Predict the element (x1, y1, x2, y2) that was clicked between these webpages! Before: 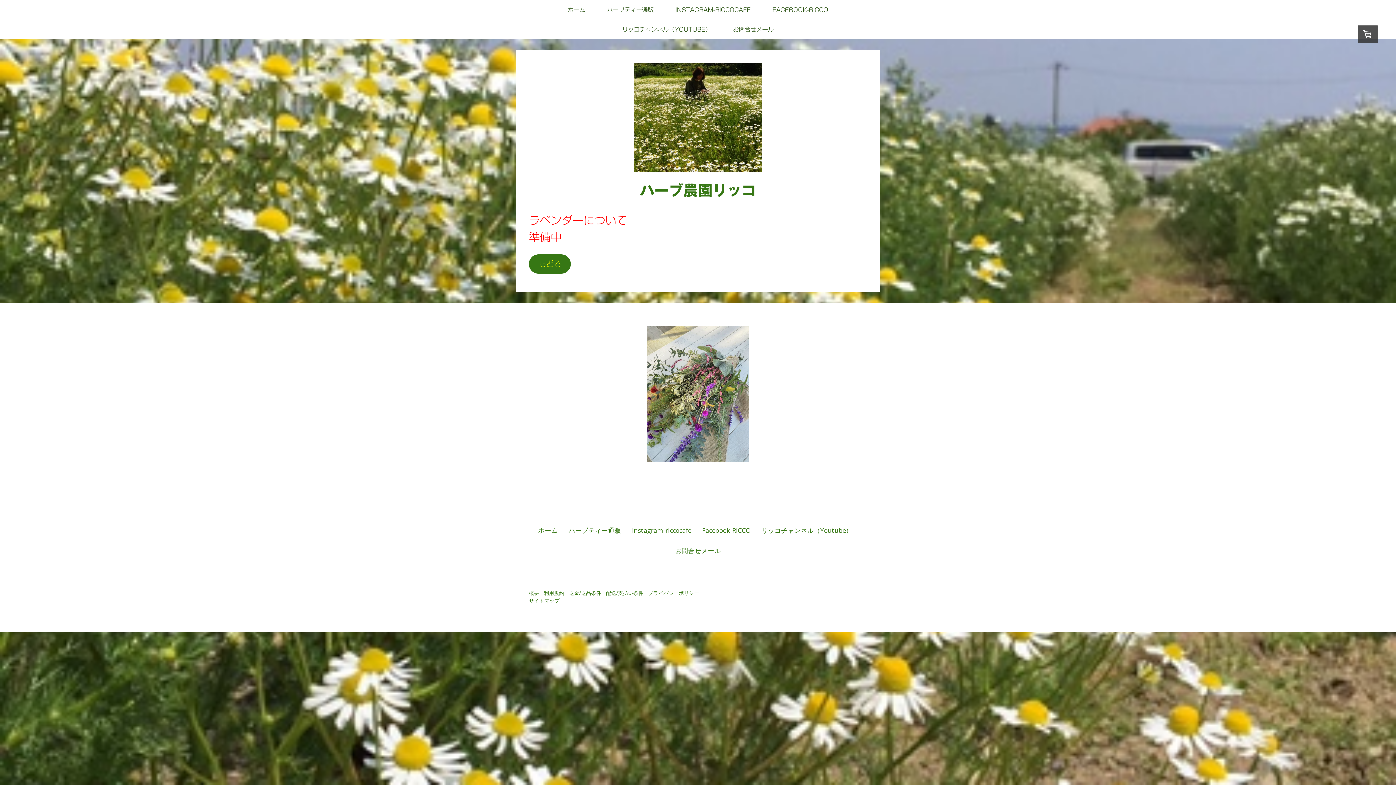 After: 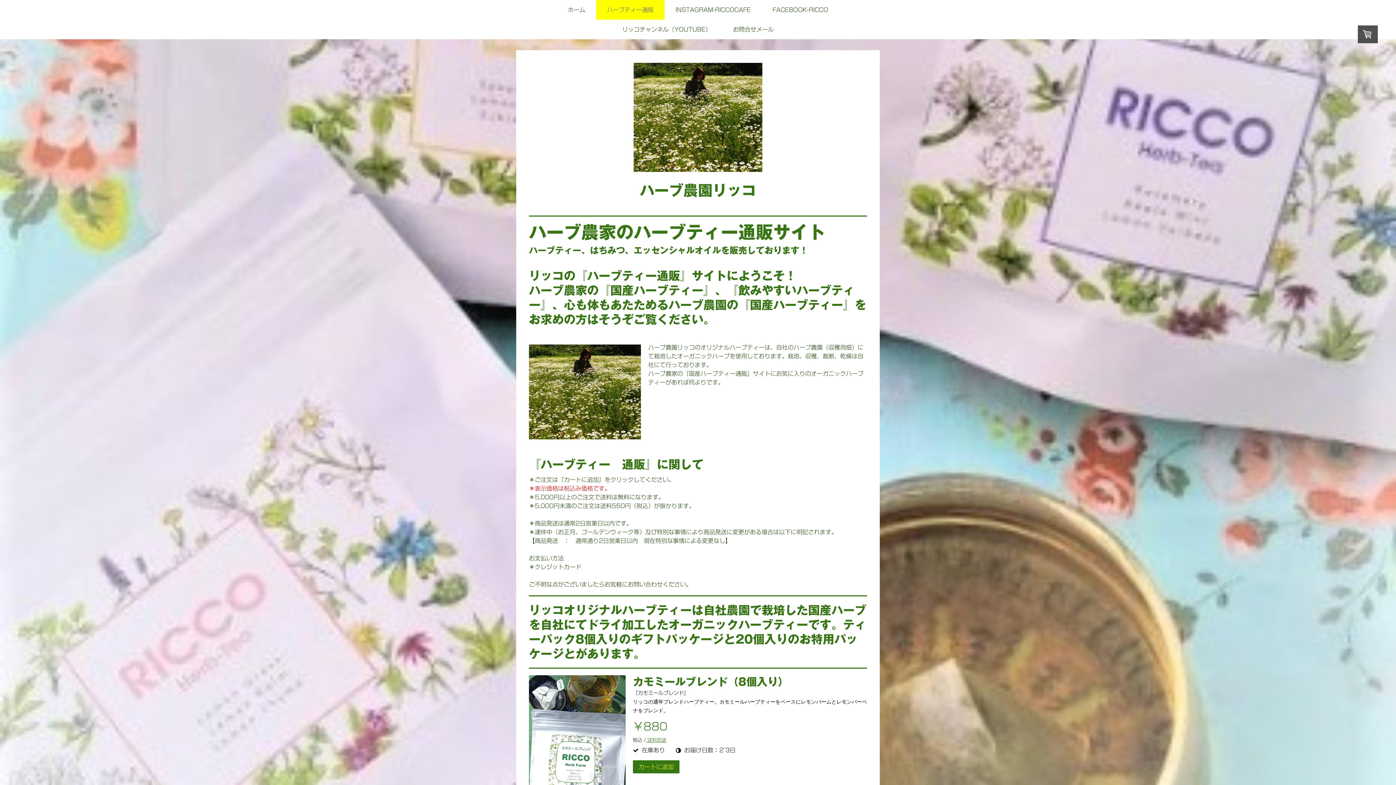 Action: label: ハーブティー通販 bbox: (563, 520, 626, 540)